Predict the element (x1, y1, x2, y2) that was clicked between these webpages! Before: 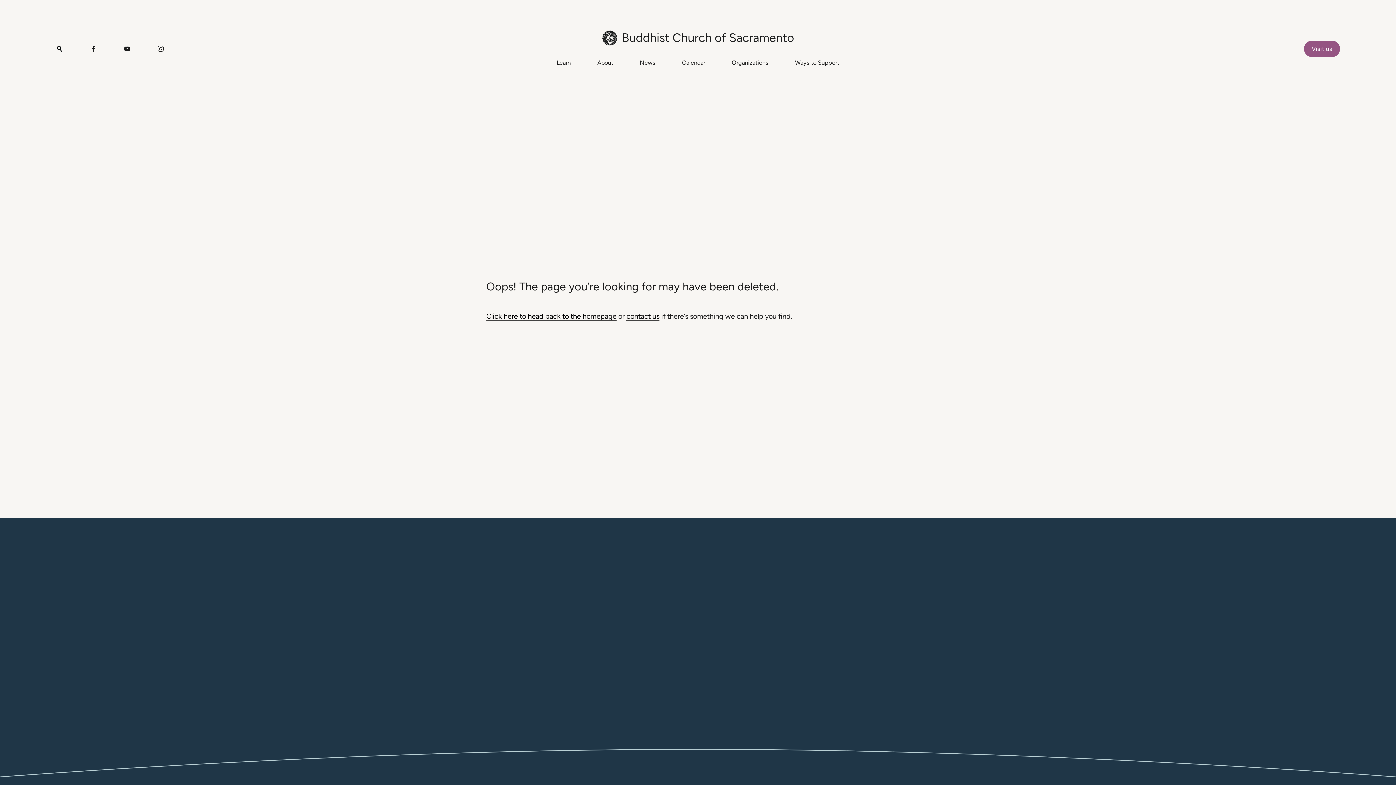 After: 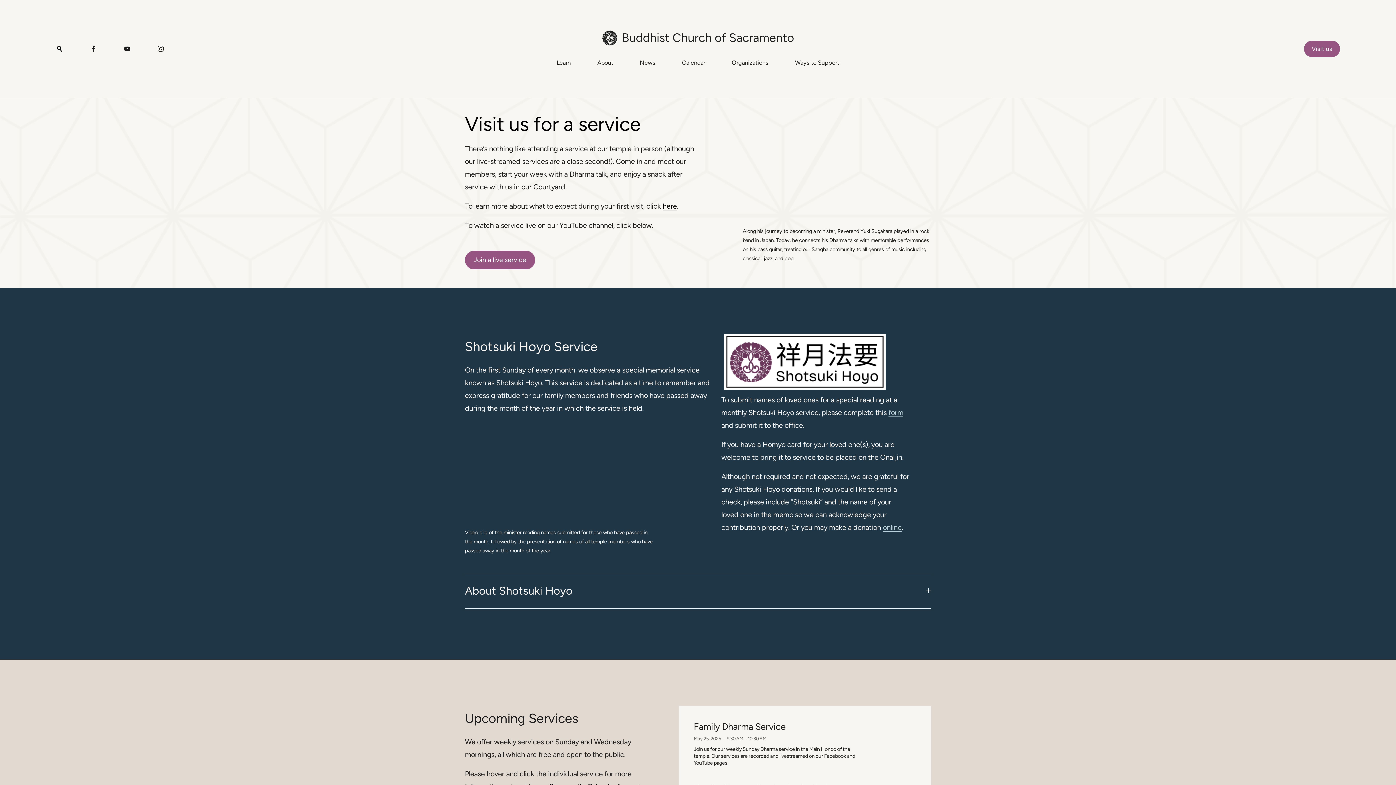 Action: label: Visit us bbox: (1304, 40, 1340, 57)